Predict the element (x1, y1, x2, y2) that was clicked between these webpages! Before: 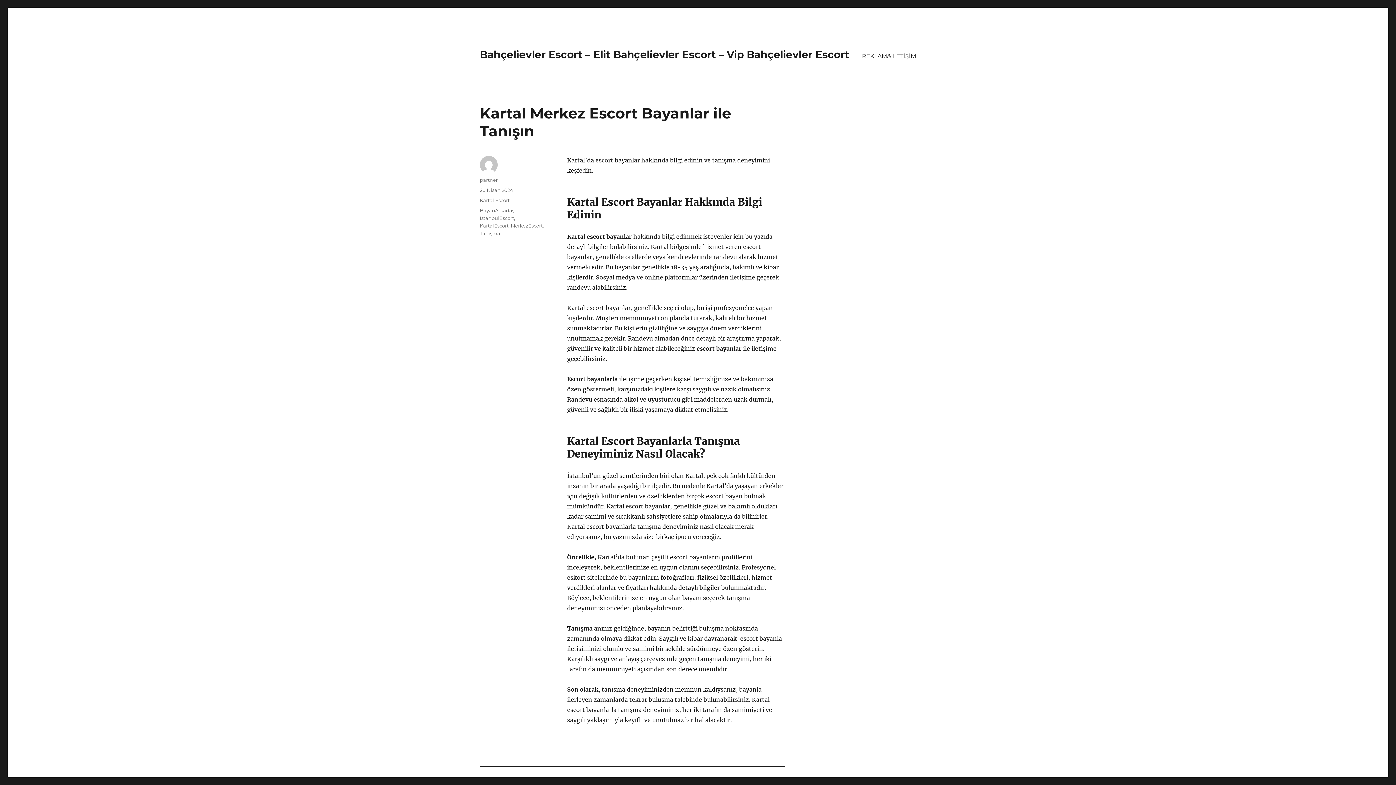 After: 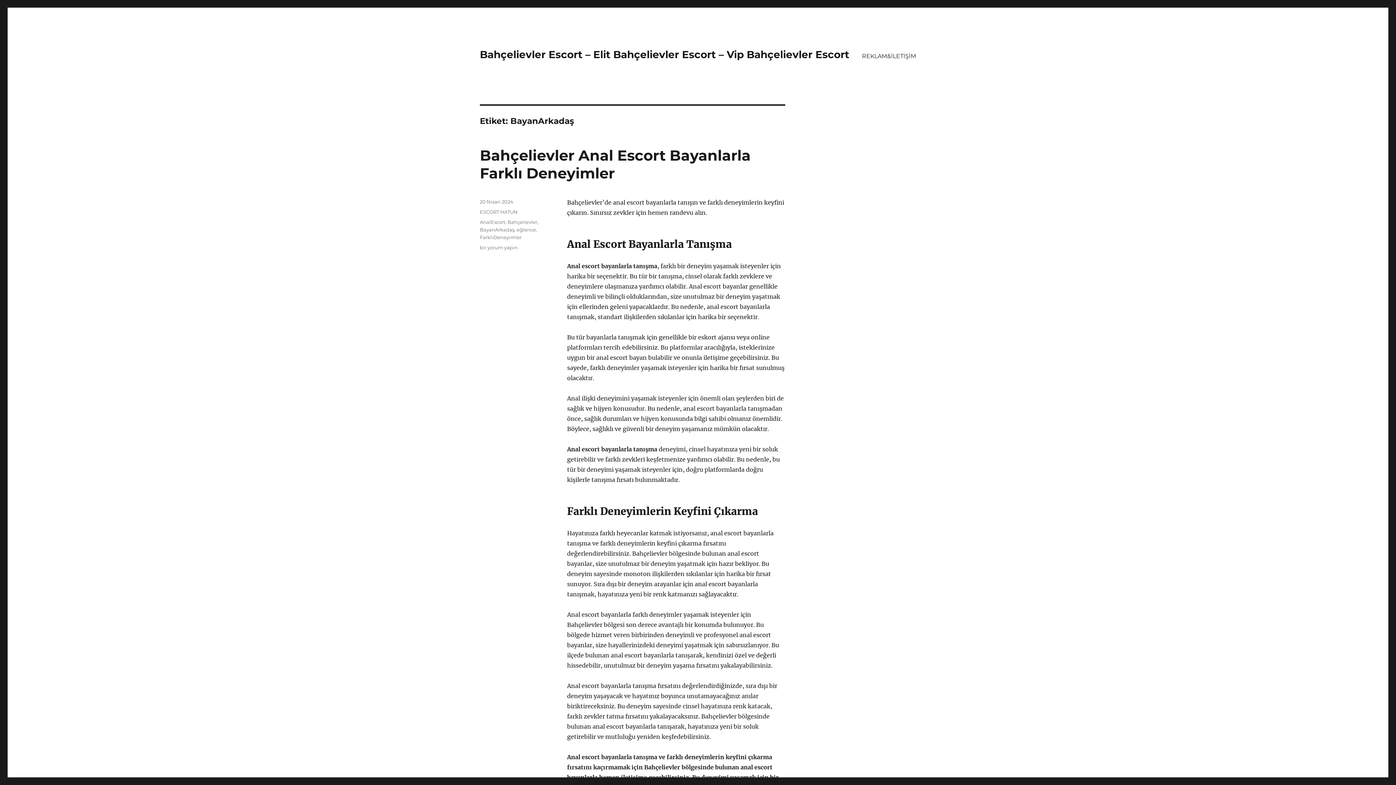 Action: bbox: (480, 207, 514, 213) label: BayanArkadaş